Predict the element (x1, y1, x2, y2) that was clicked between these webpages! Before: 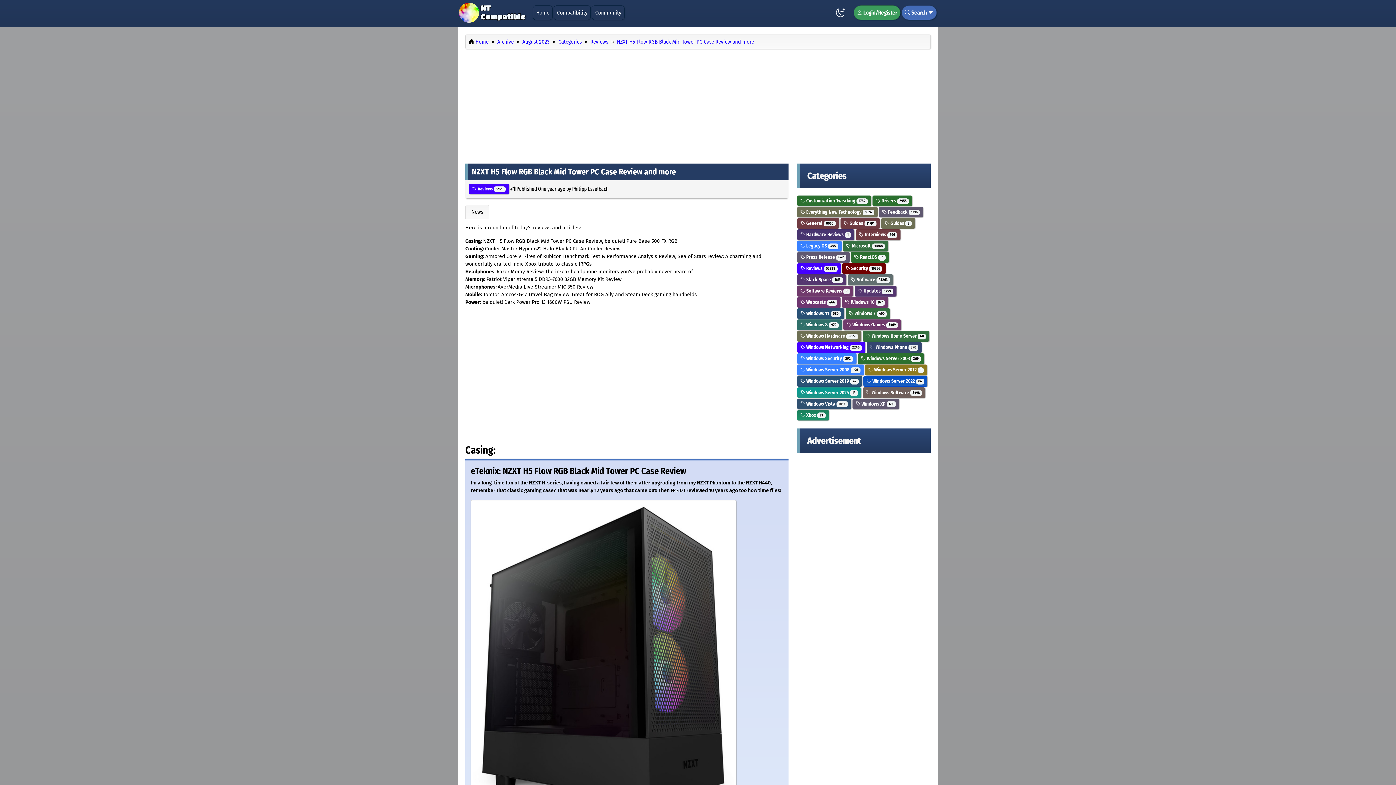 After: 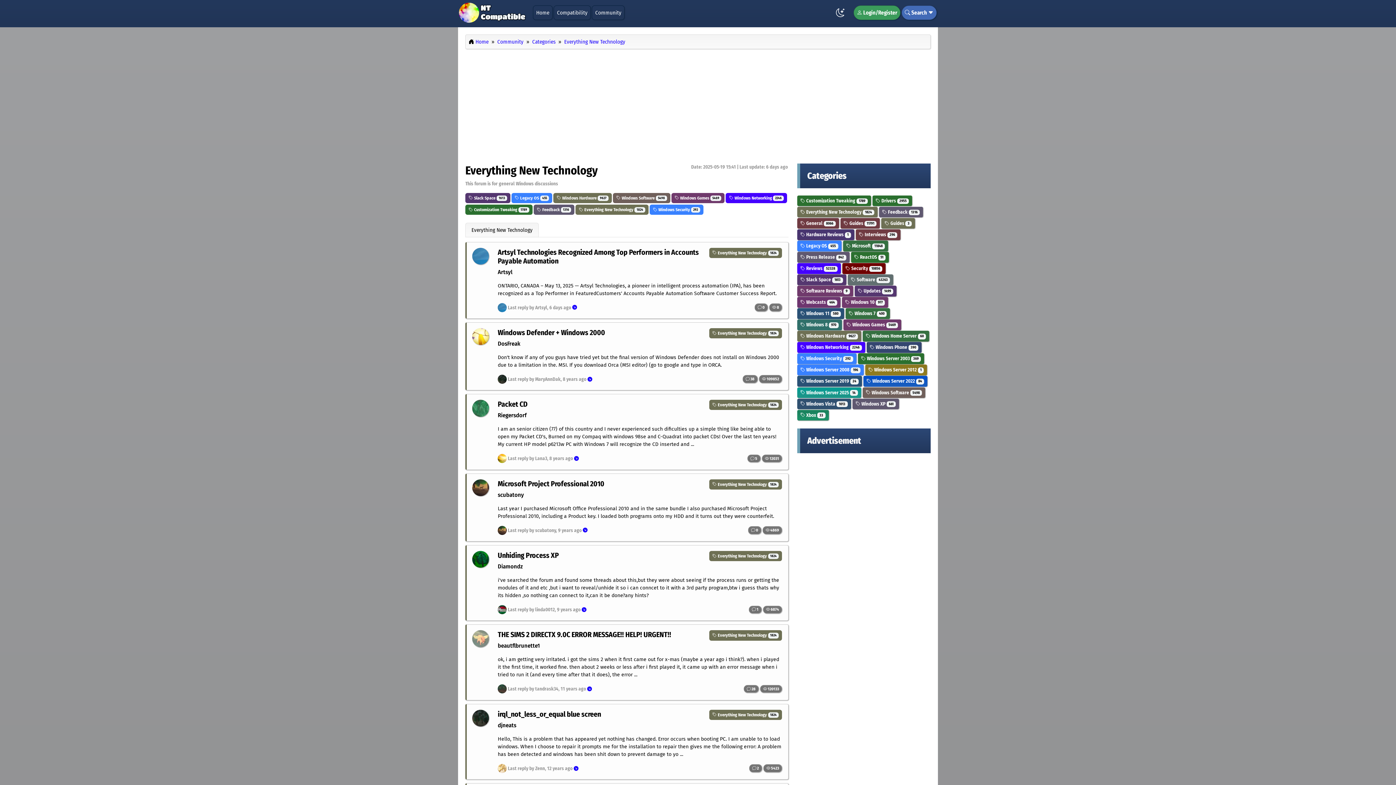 Action: label:  Everything New Technology 1824 bbox: (800, 209, 874, 214)